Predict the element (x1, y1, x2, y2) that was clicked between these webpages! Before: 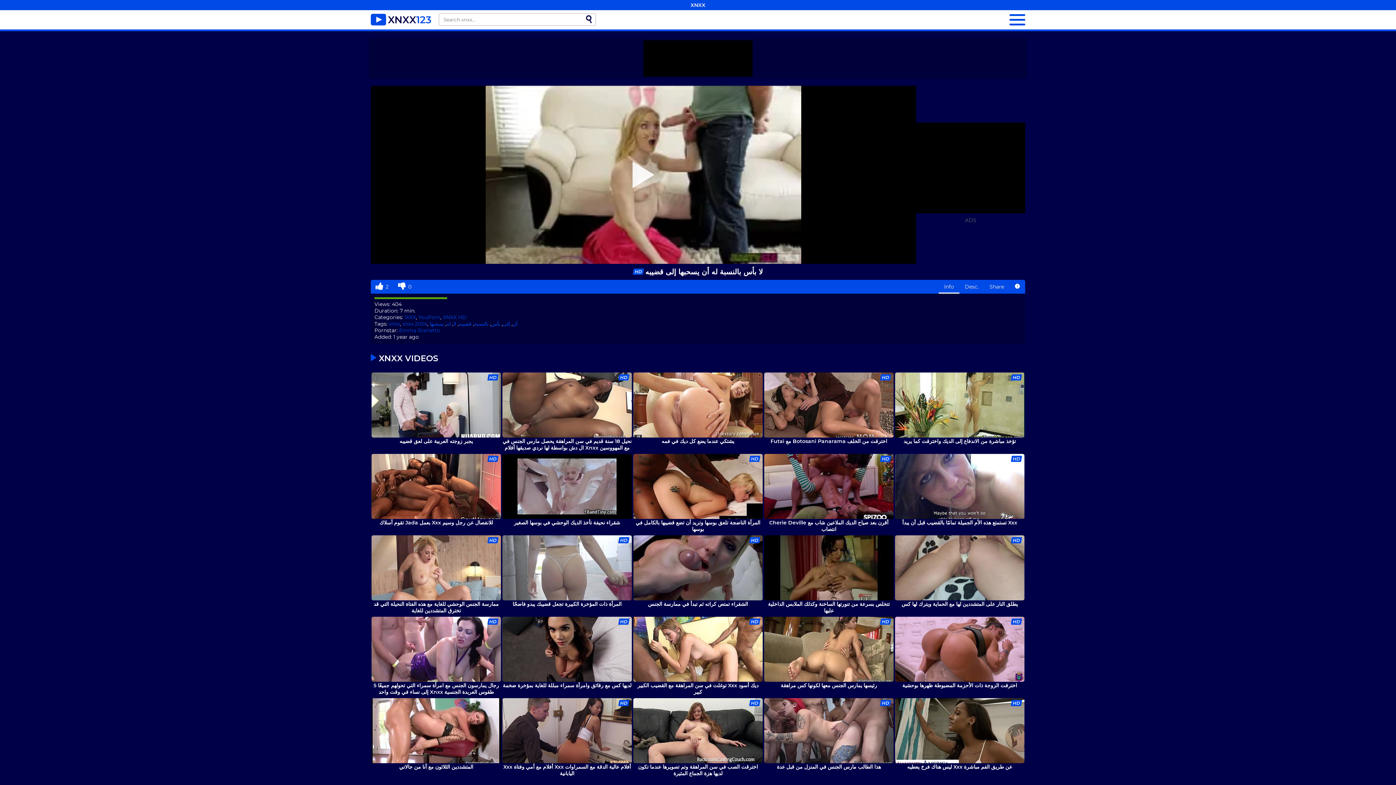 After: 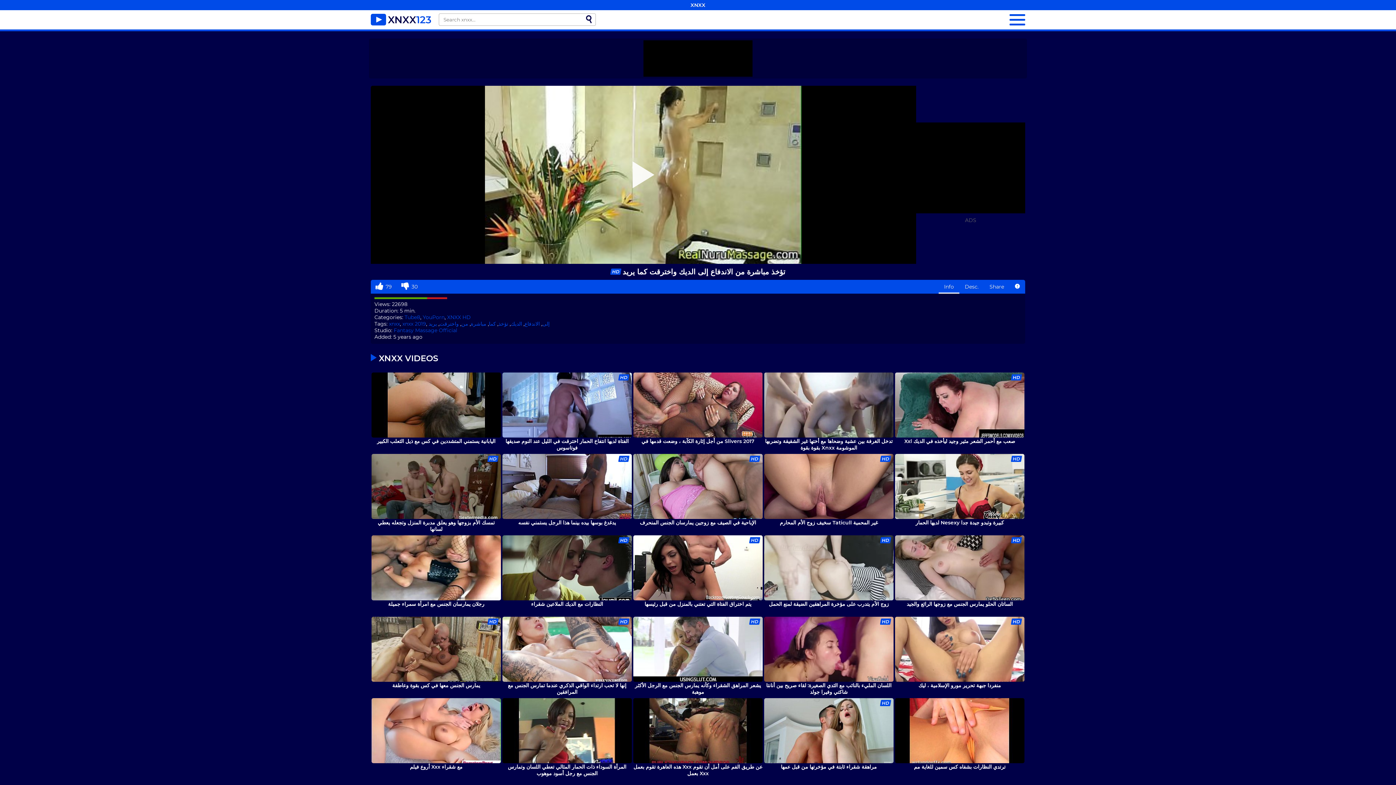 Action: bbox: (894, 372, 1025, 452) label: تؤخذ مباشرة من الاندفاع إلى الديك واخترقت كما يريد